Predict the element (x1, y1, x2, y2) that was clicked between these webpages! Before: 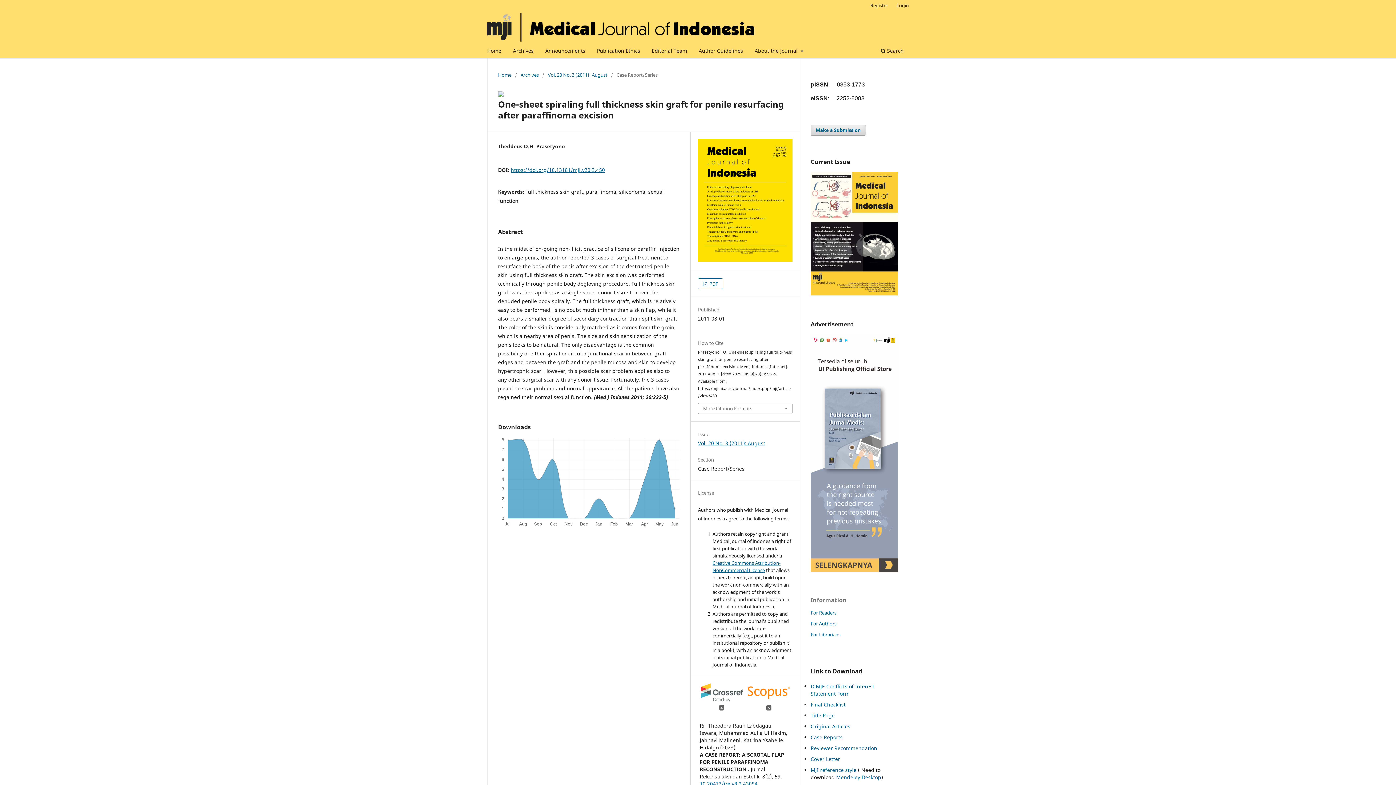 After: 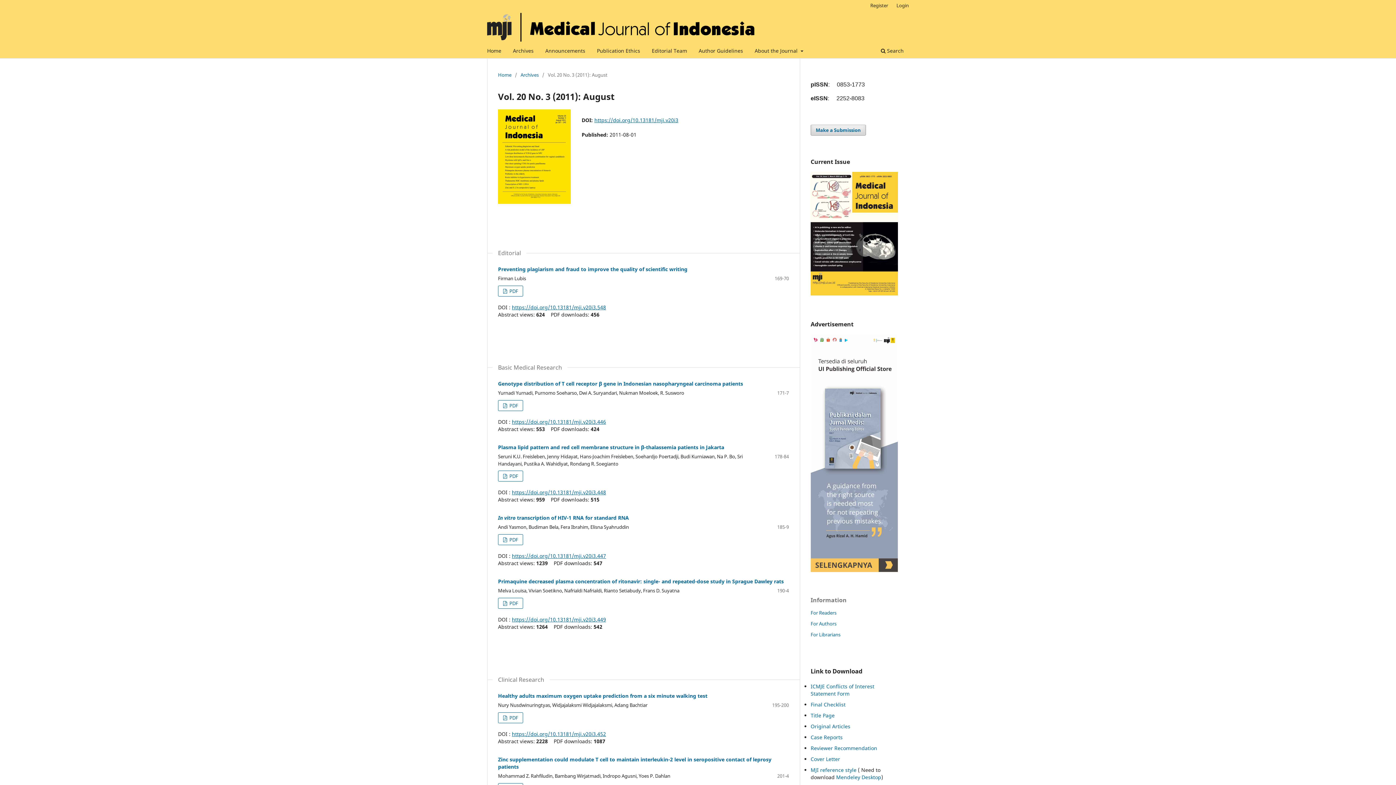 Action: bbox: (698, 256, 792, 263)